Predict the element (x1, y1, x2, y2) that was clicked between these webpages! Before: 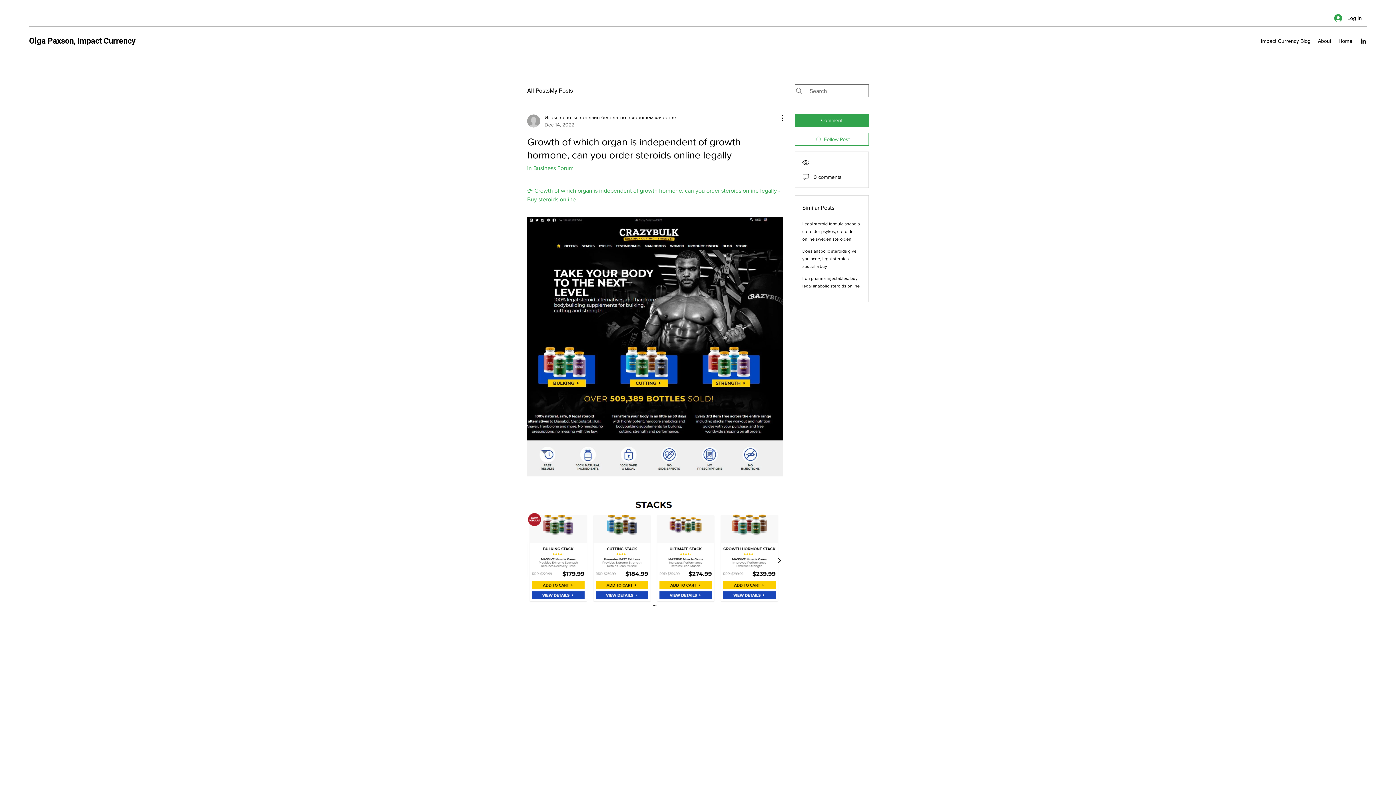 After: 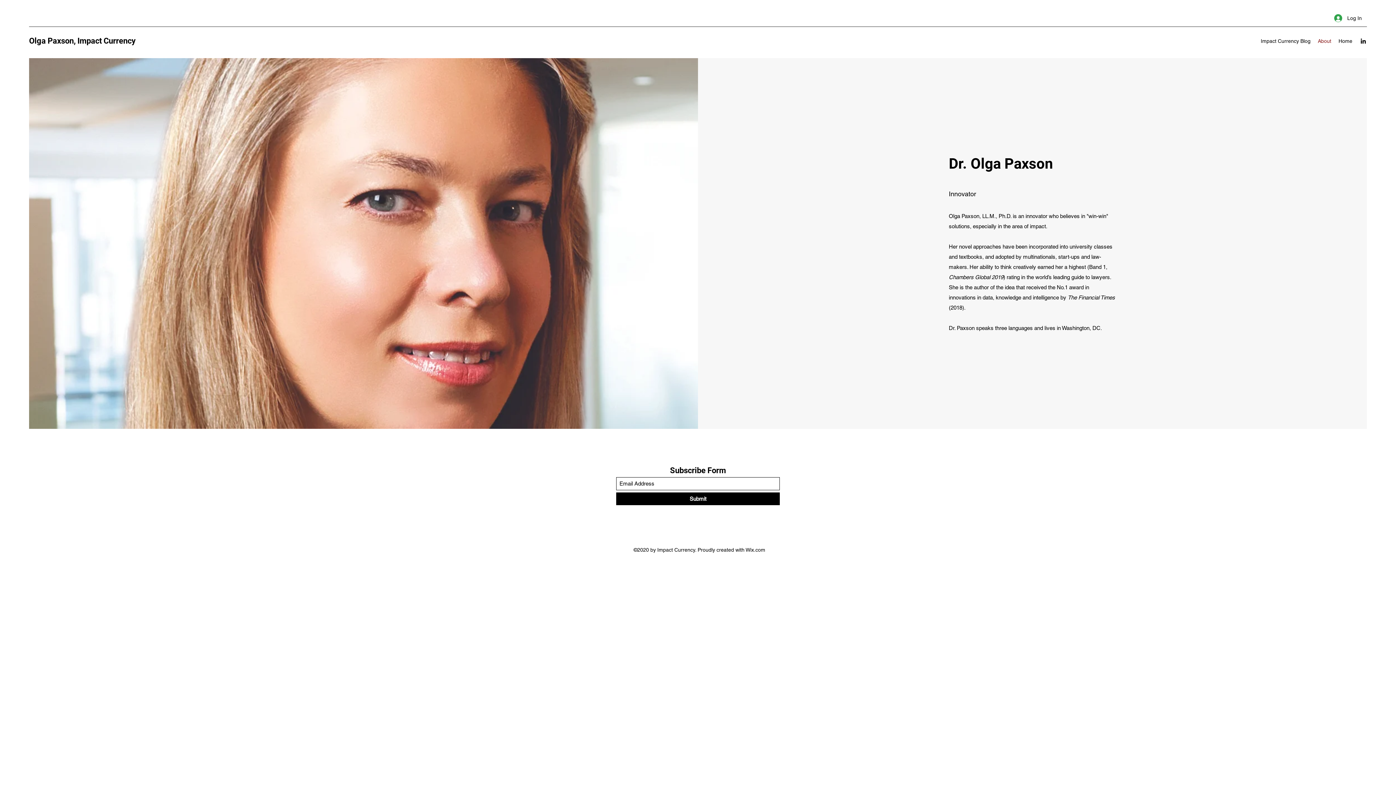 Action: bbox: (1314, 35, 1335, 46) label: About